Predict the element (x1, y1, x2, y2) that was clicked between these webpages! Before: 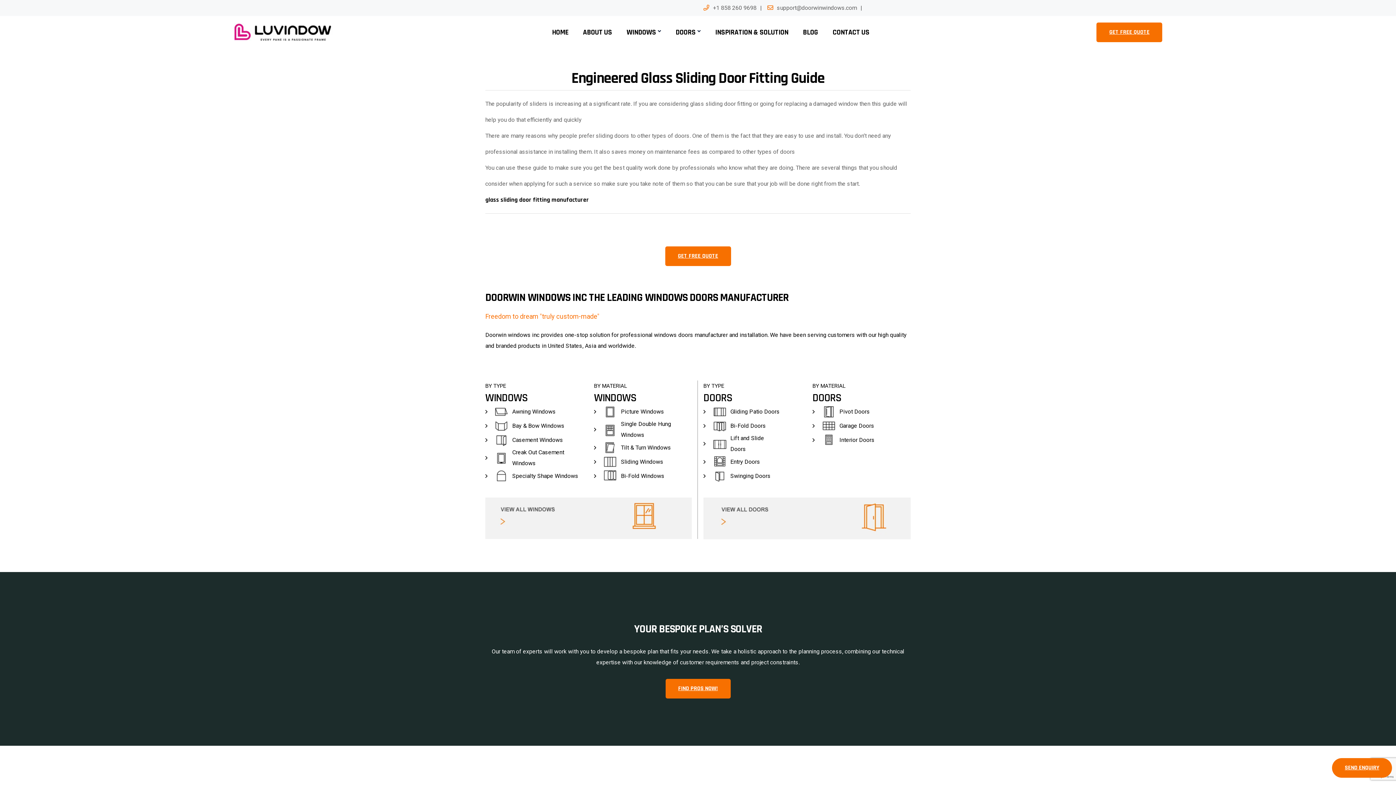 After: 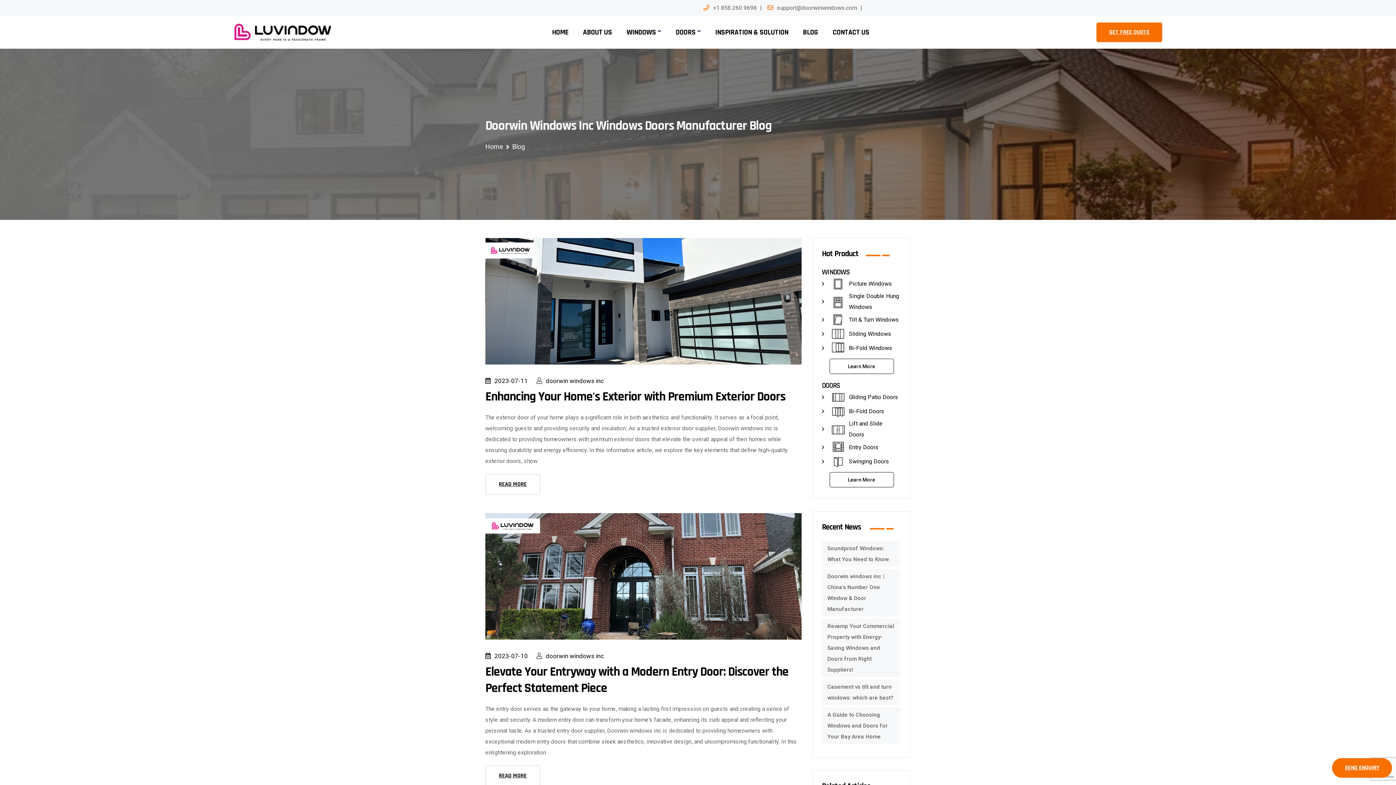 Action: label: BLOG bbox: (796, 16, 824, 48)